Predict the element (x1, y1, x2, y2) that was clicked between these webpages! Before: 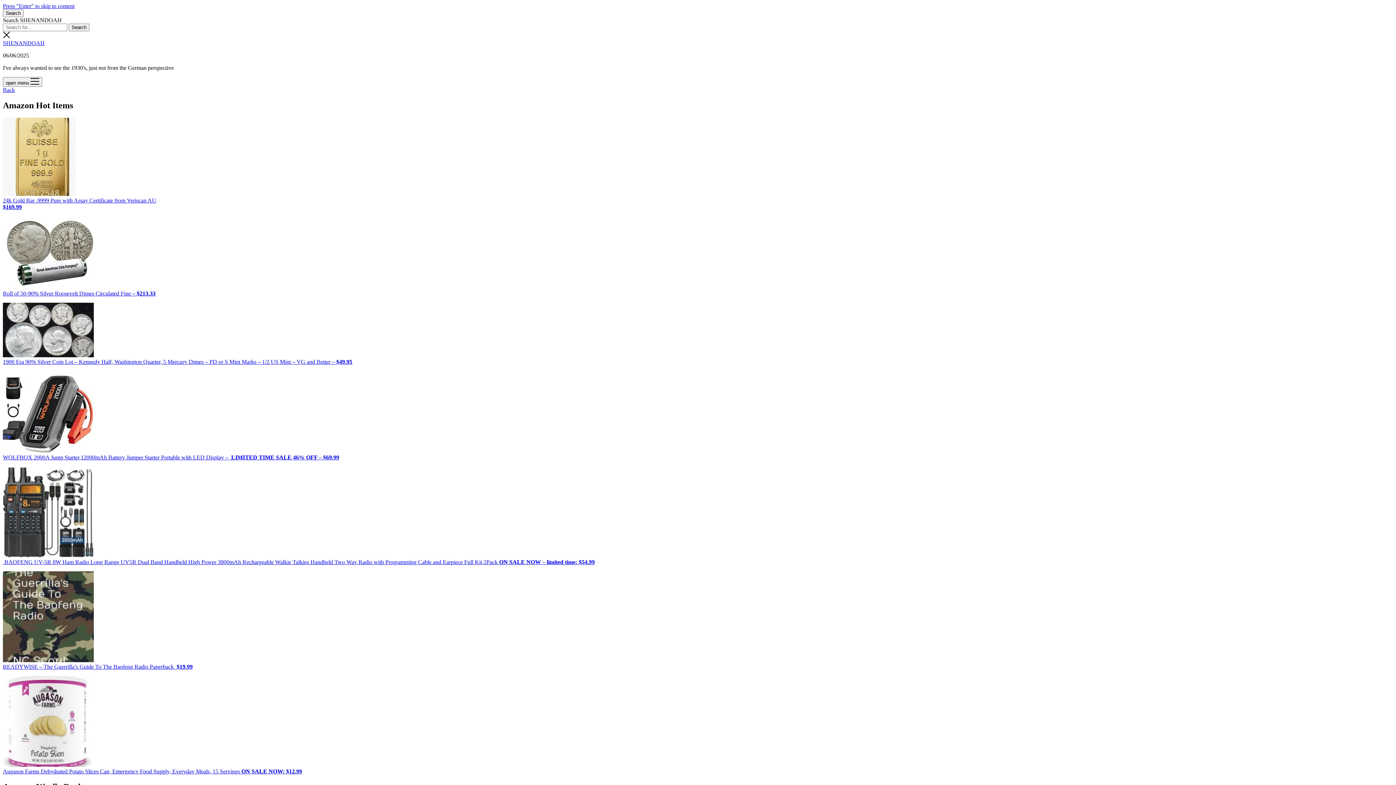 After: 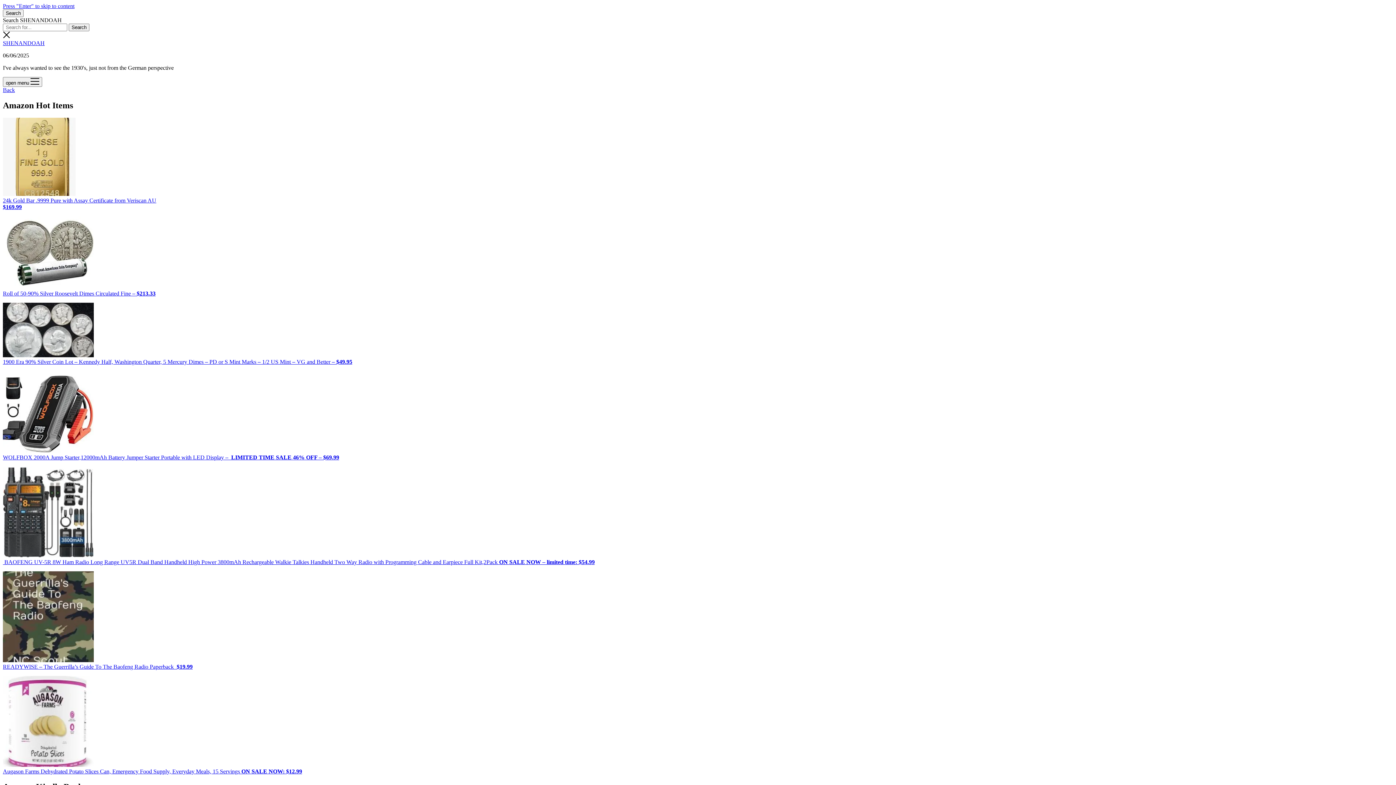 Action: bbox: (2, 768, 302, 774) label: Augason Farms Dehydrated Potato Slices Can, Emergency Food Supply, Everyday Meals, 15 Servings ON SALE NOW: $12.99